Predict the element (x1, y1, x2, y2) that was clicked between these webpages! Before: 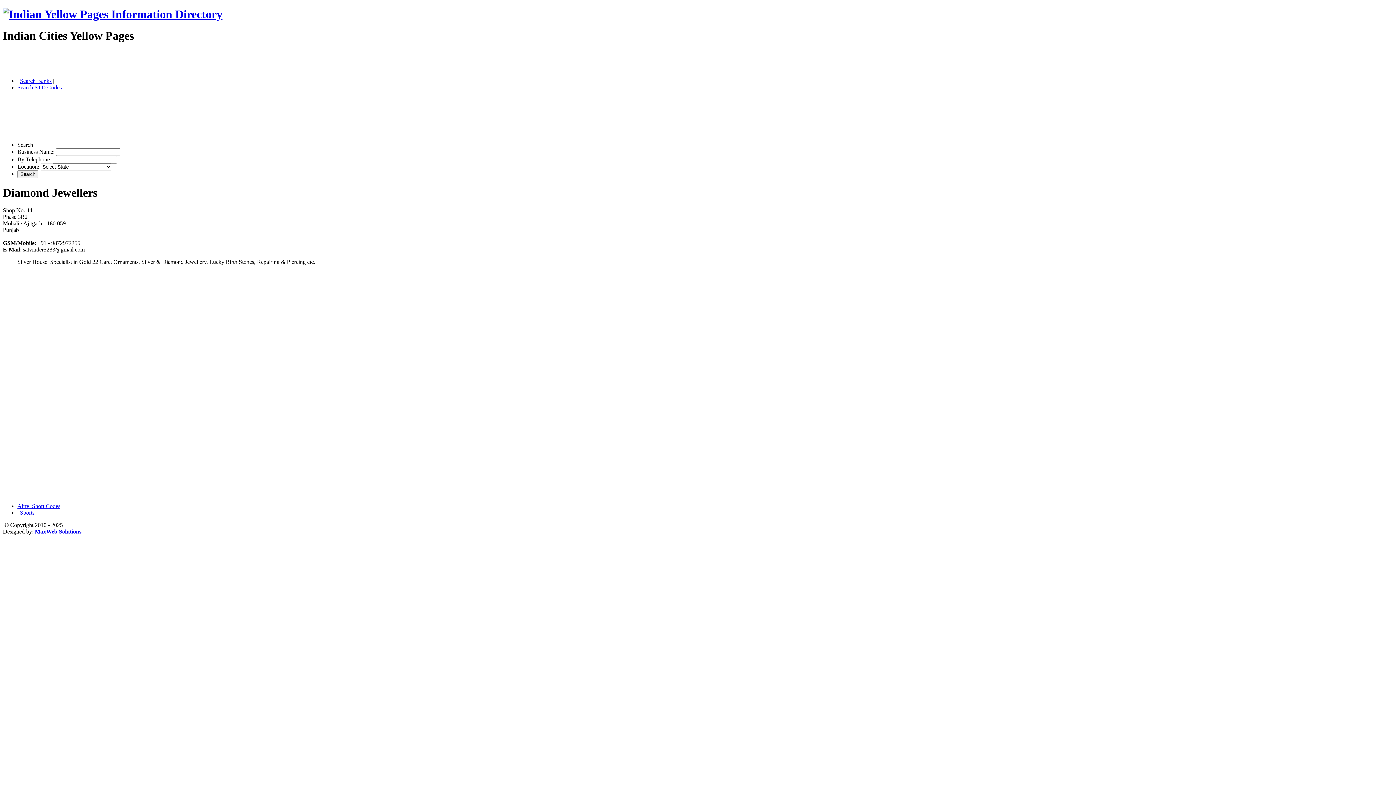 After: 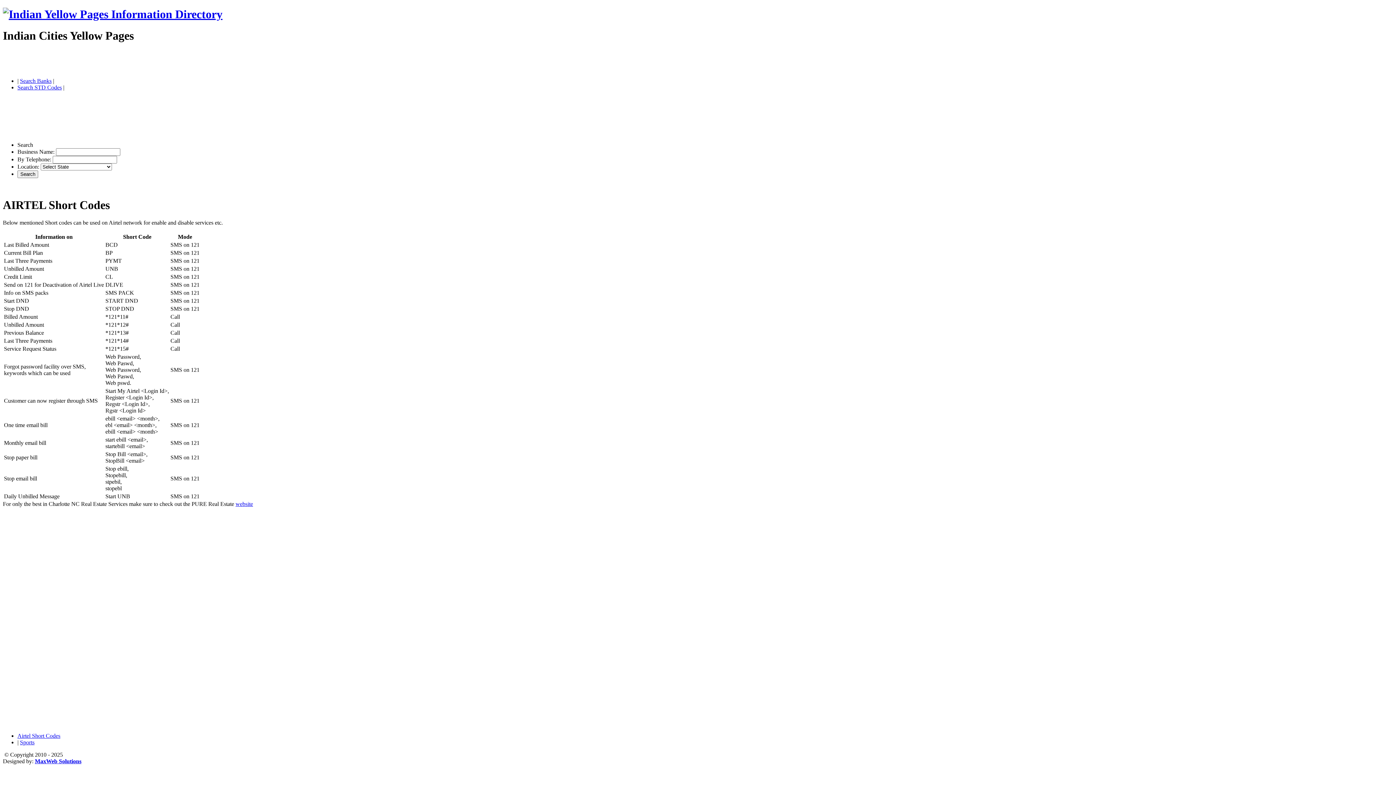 Action: label: Airtel Short Codes bbox: (17, 503, 60, 509)